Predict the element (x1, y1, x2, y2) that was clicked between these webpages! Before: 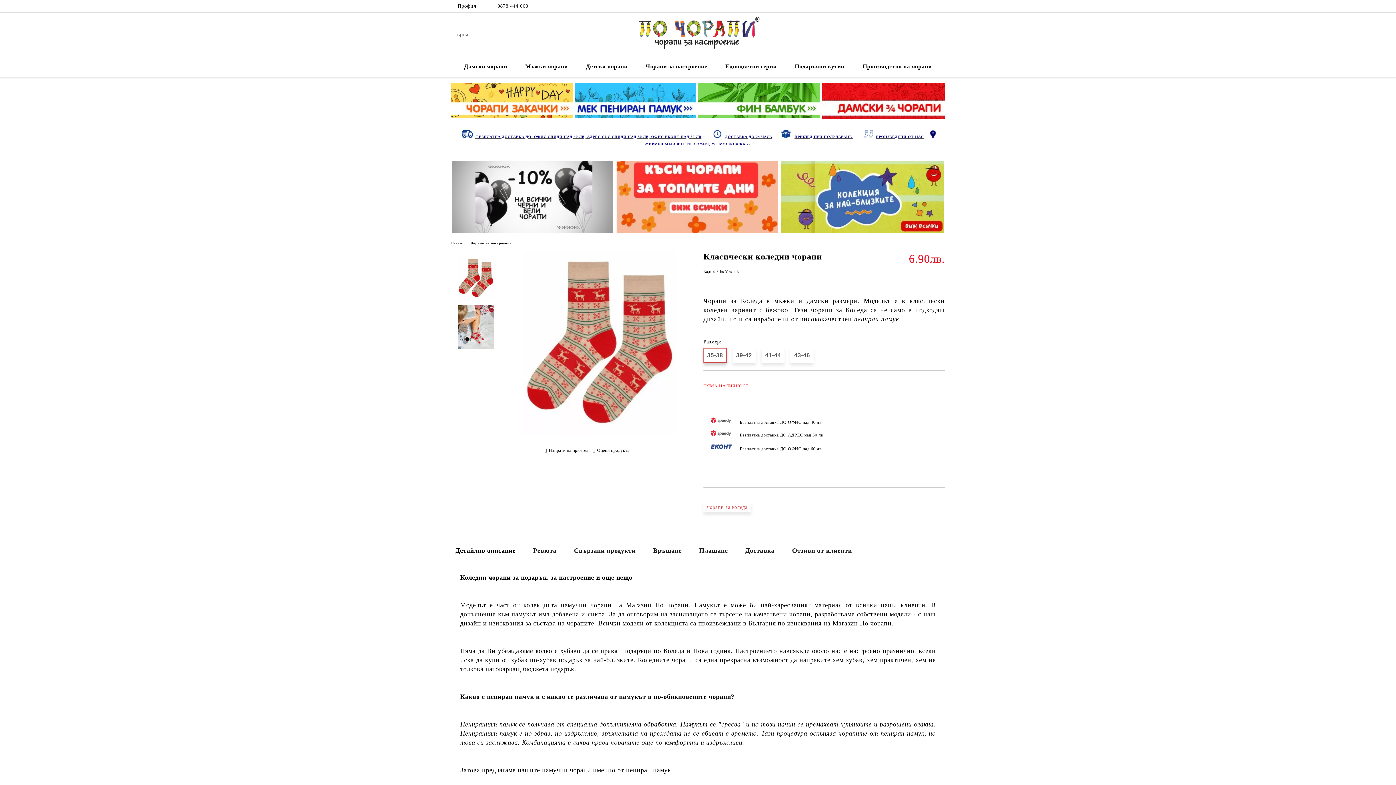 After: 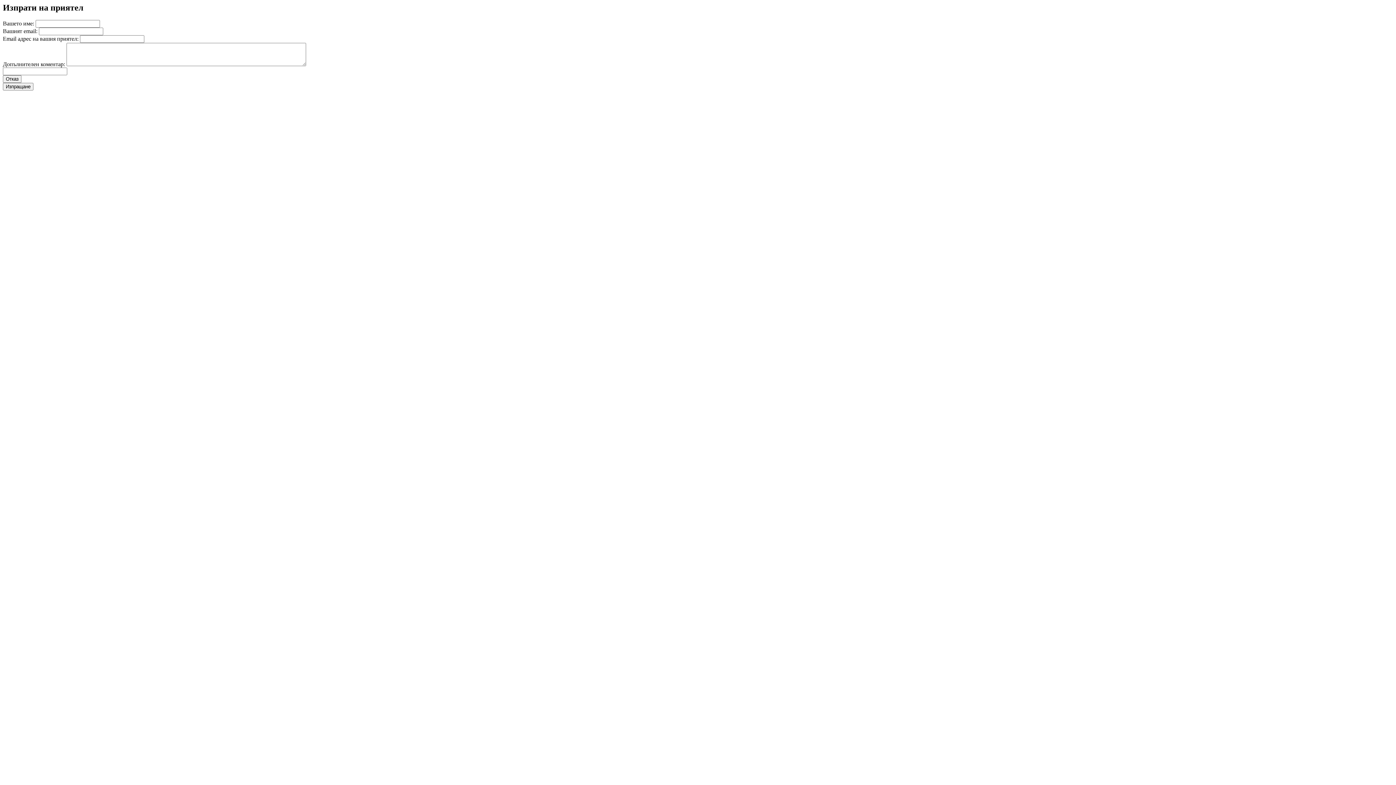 Action: bbox: (544, 447, 588, 453) label: Изпрати на приятел